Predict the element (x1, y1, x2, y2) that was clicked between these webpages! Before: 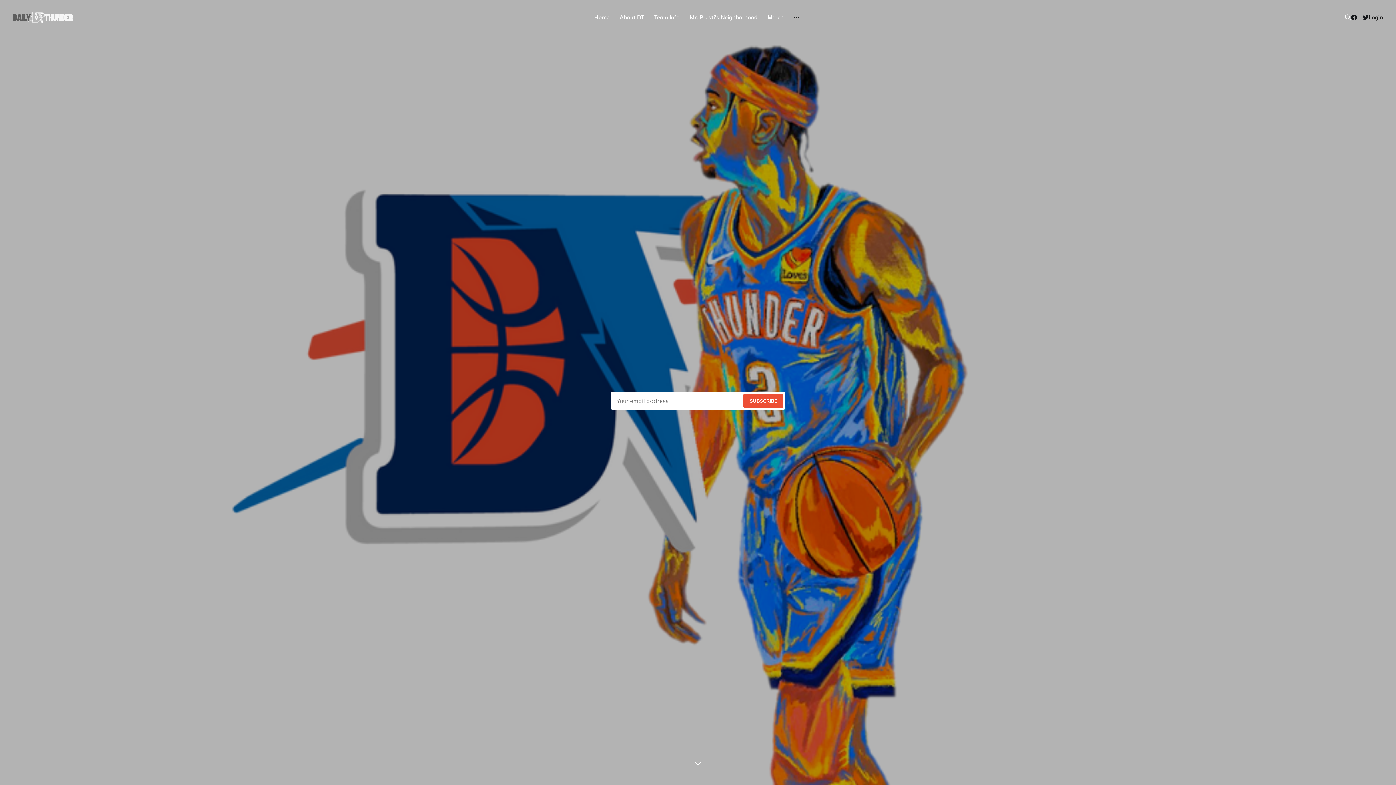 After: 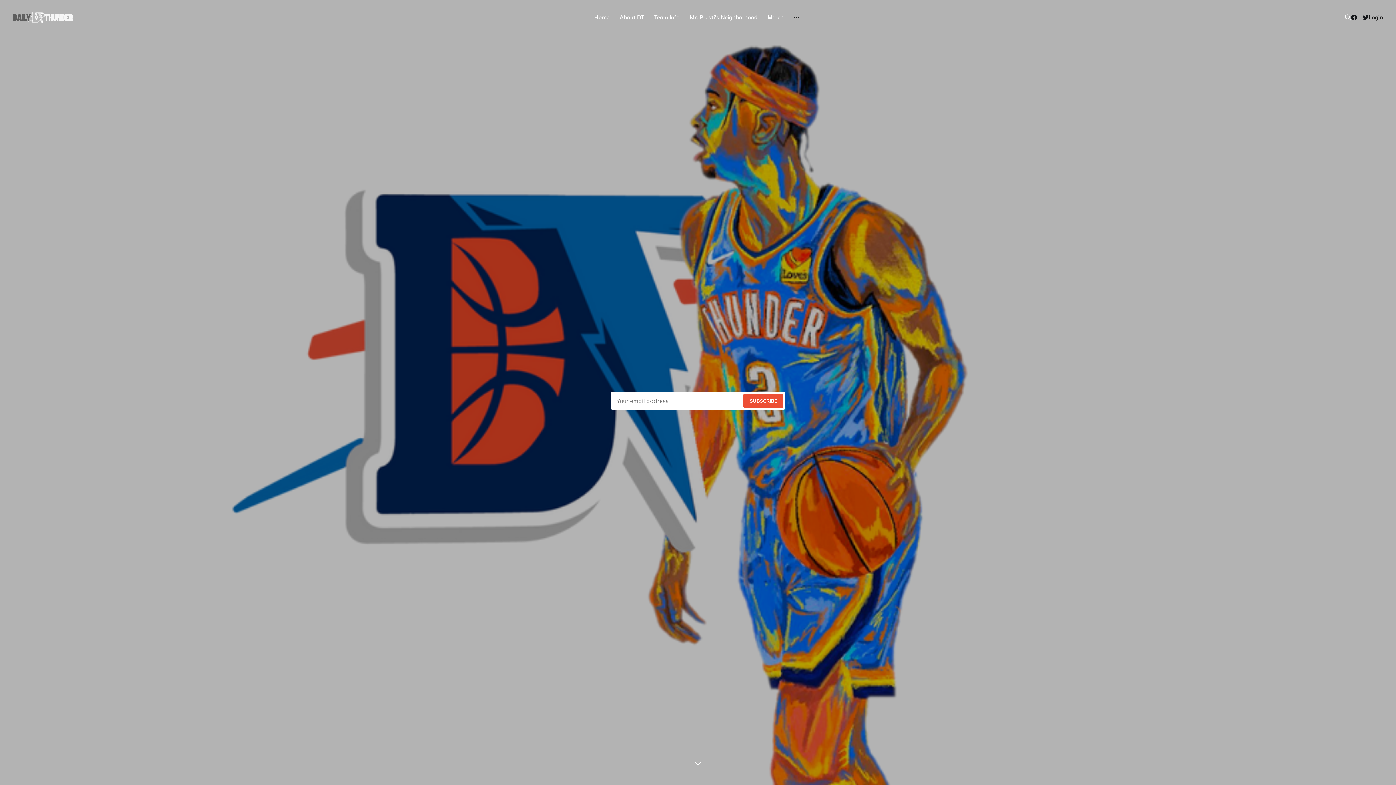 Action: label: Login bbox: (1369, 13, 1383, 21)